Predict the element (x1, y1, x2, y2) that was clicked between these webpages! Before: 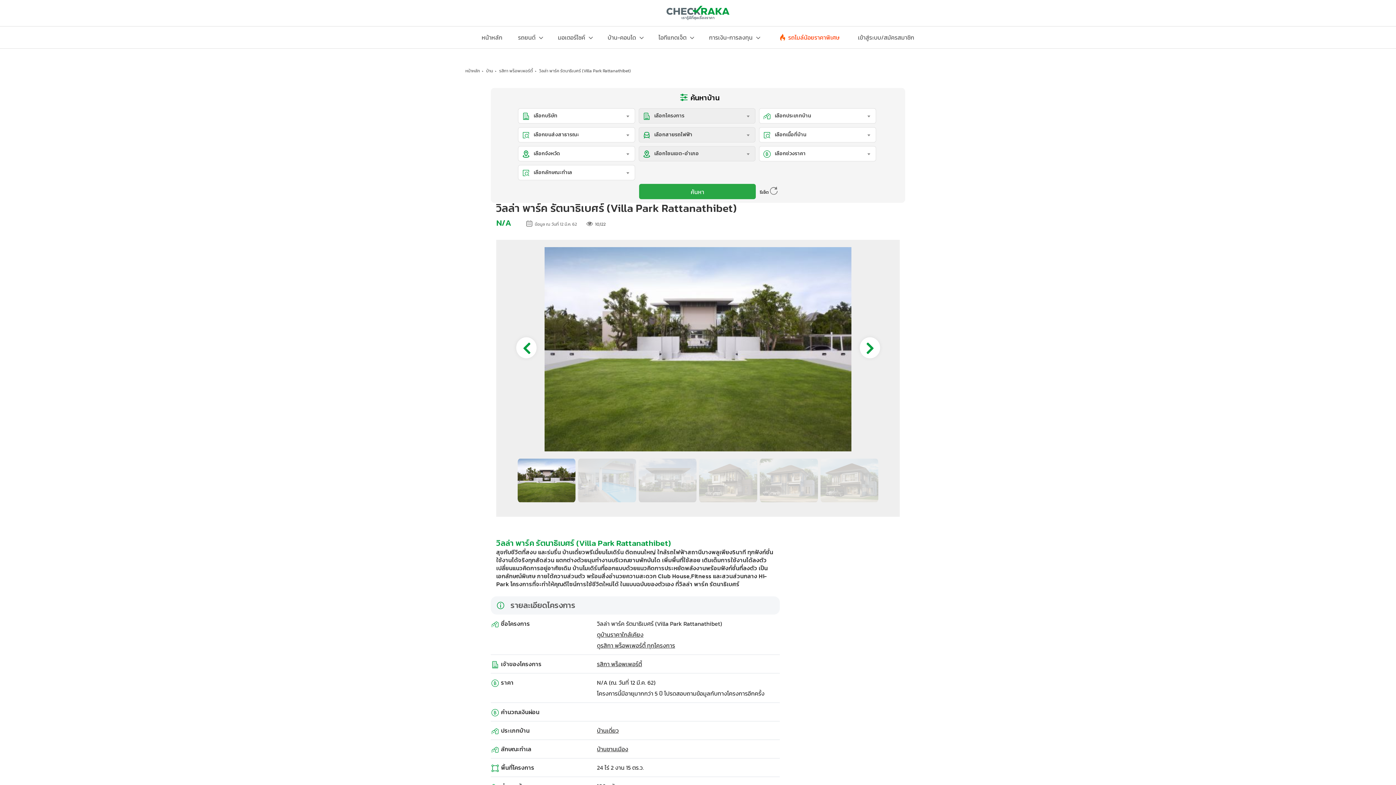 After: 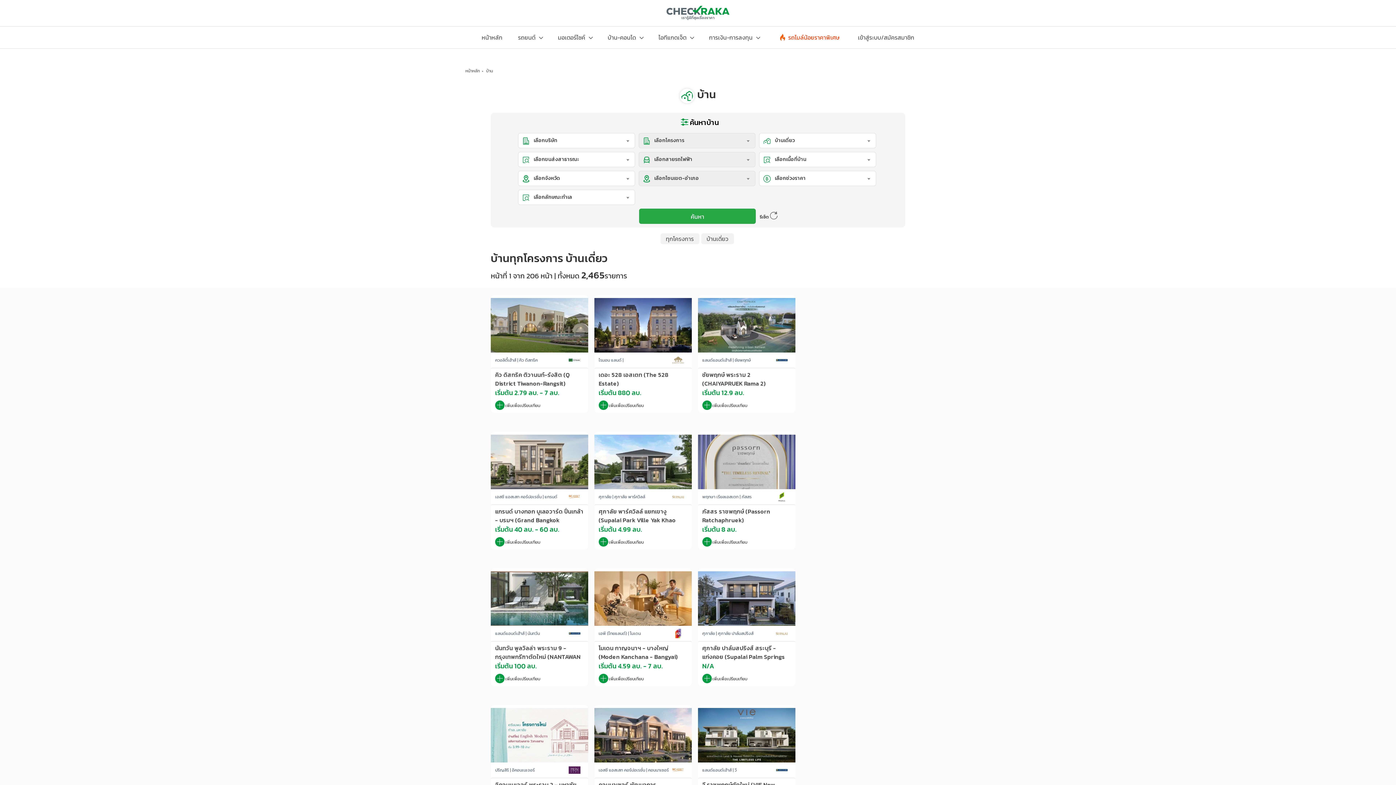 Action: label: บ้านเดี่ยว bbox: (597, 726, 618, 735)